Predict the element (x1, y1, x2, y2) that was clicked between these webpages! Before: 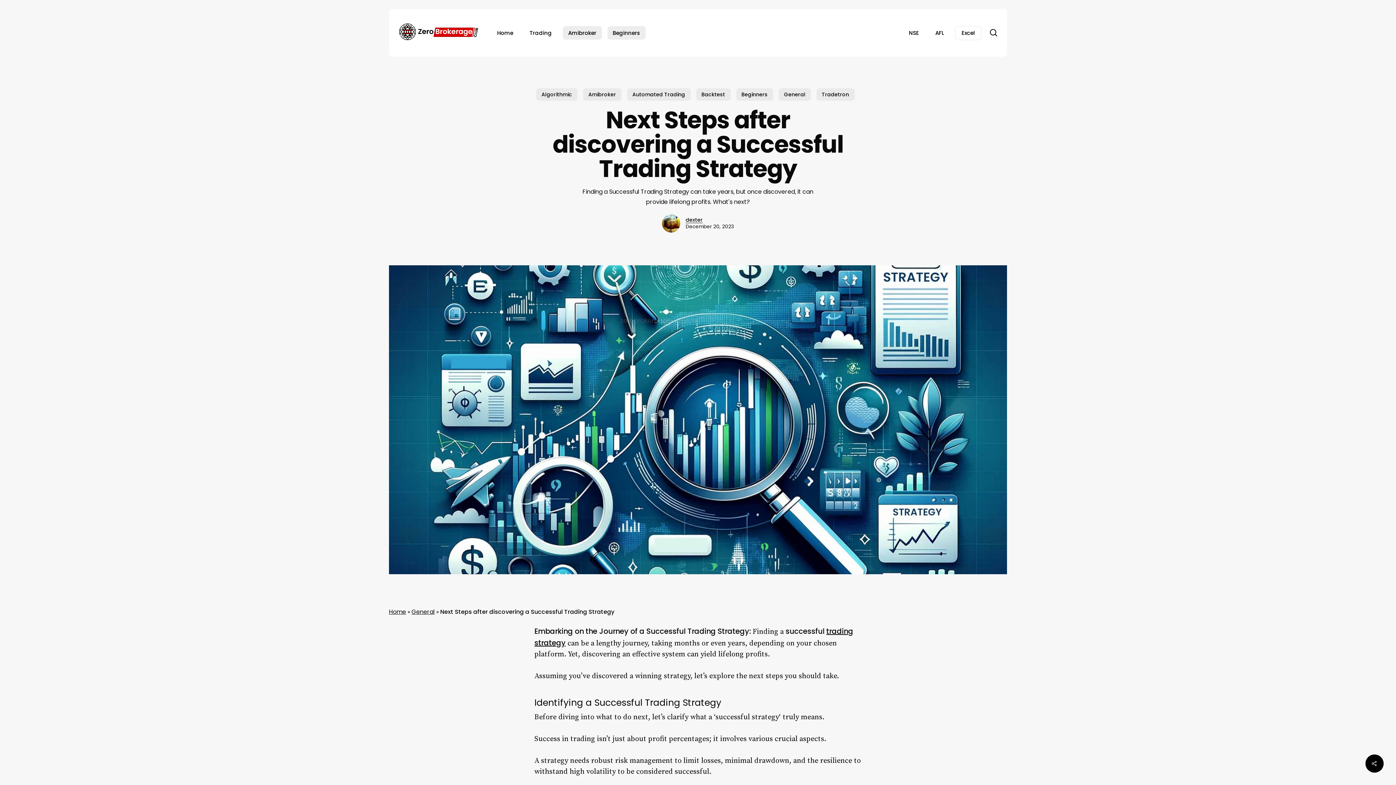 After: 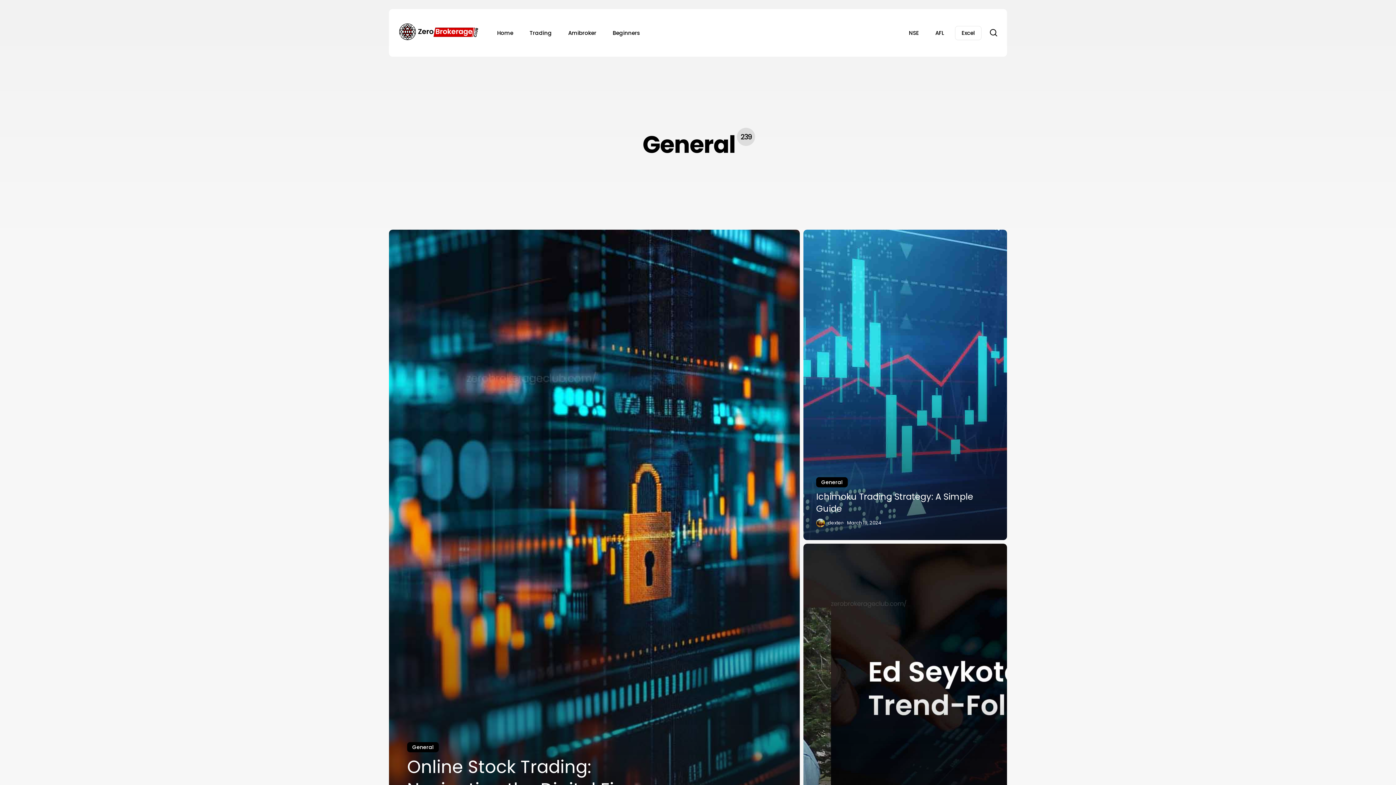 Action: label: General bbox: (411, 608, 434, 616)